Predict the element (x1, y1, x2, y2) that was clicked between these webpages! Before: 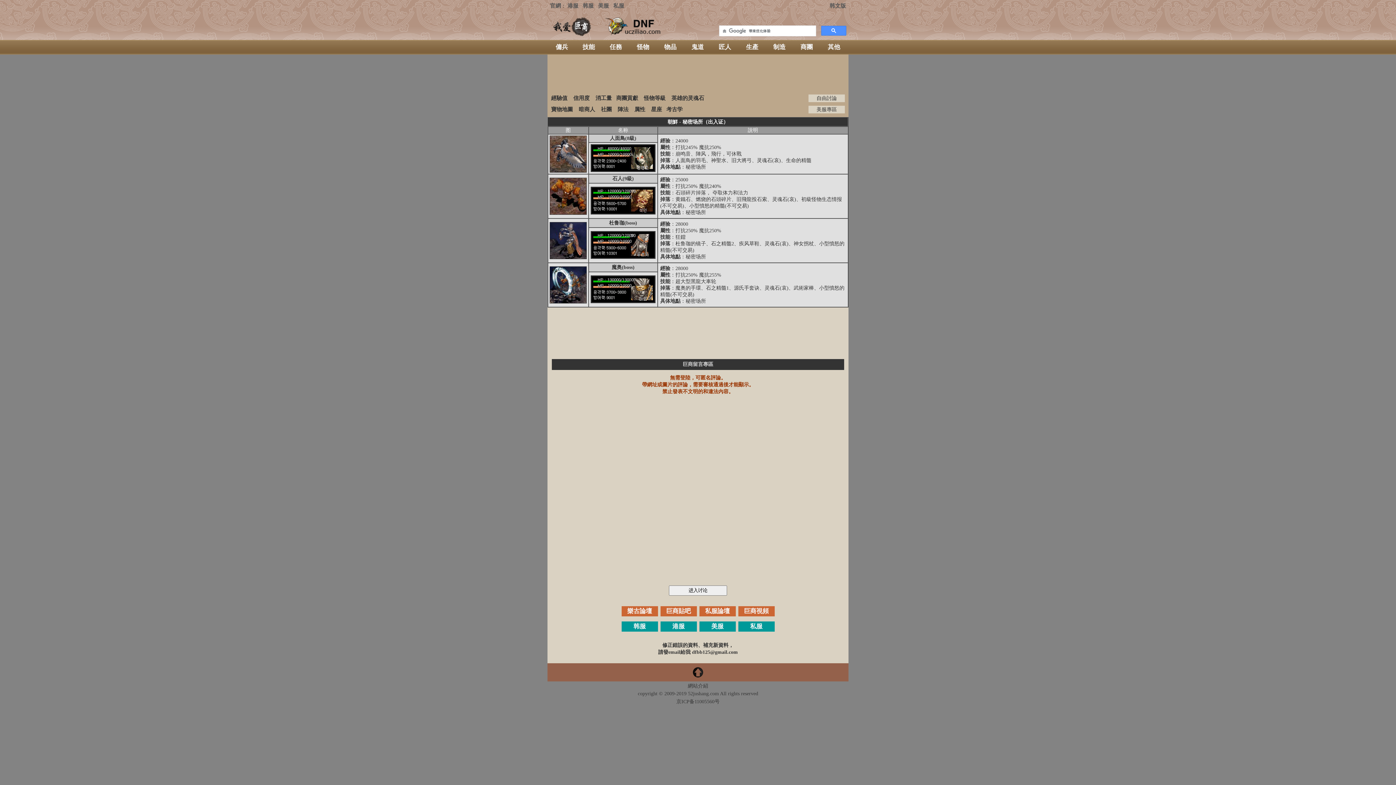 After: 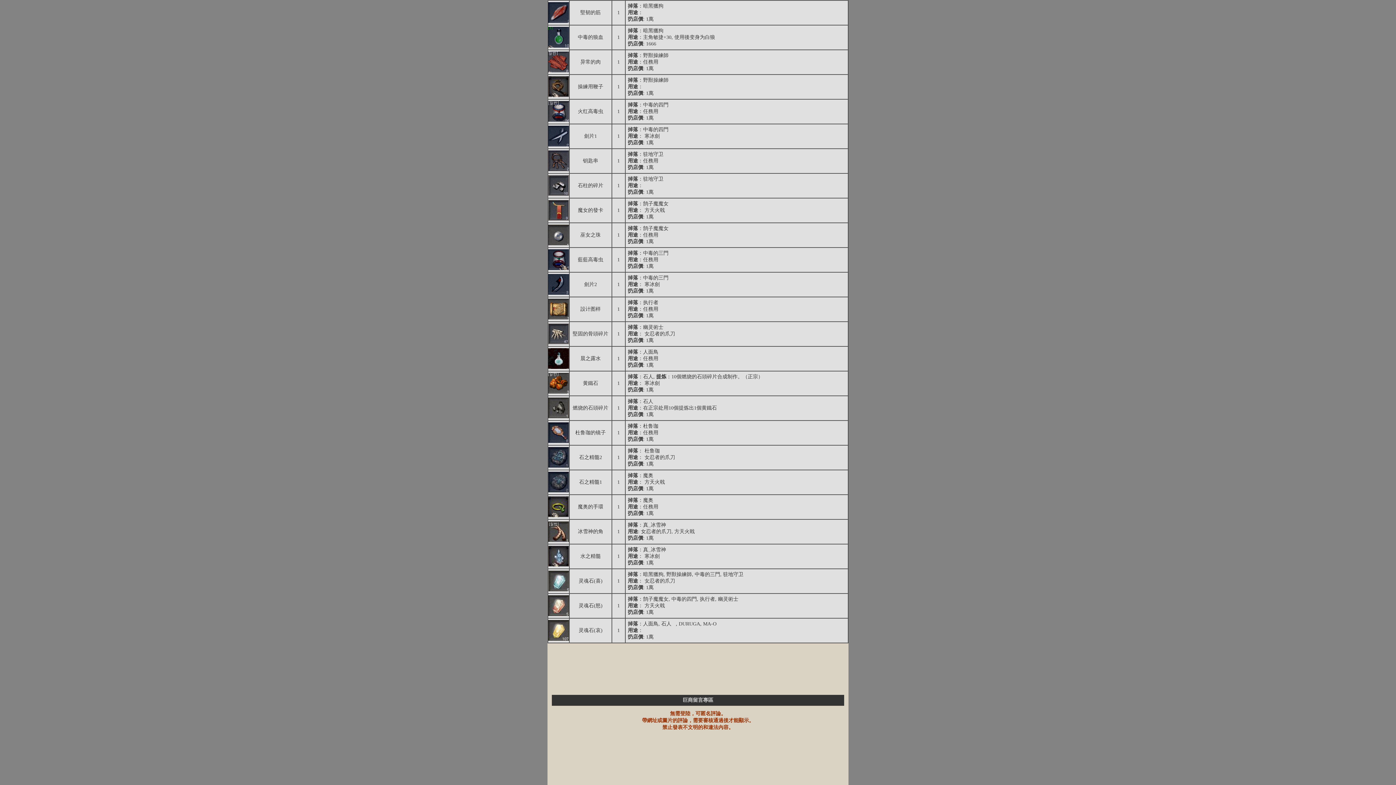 Action: bbox: (675, 285, 701, 290) label: 魔奥的手環